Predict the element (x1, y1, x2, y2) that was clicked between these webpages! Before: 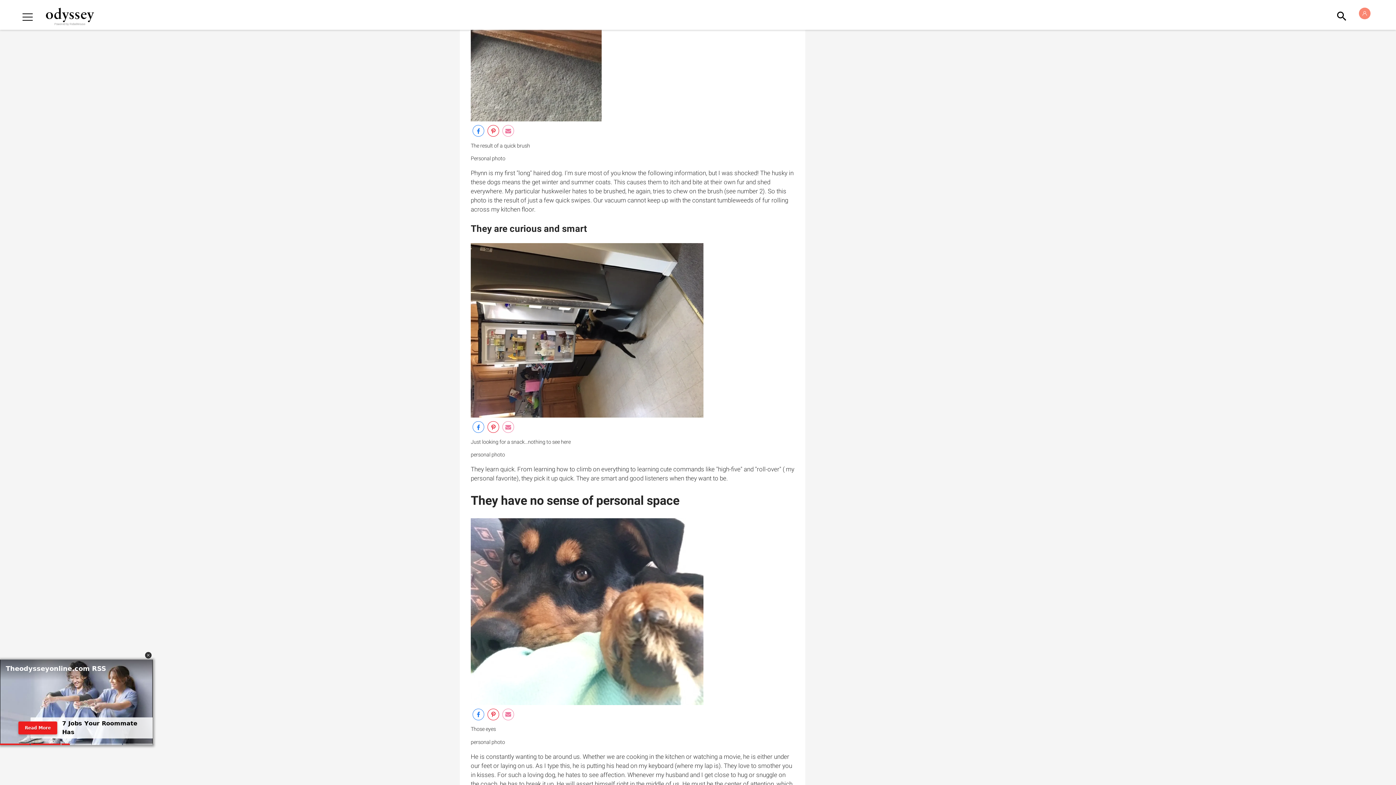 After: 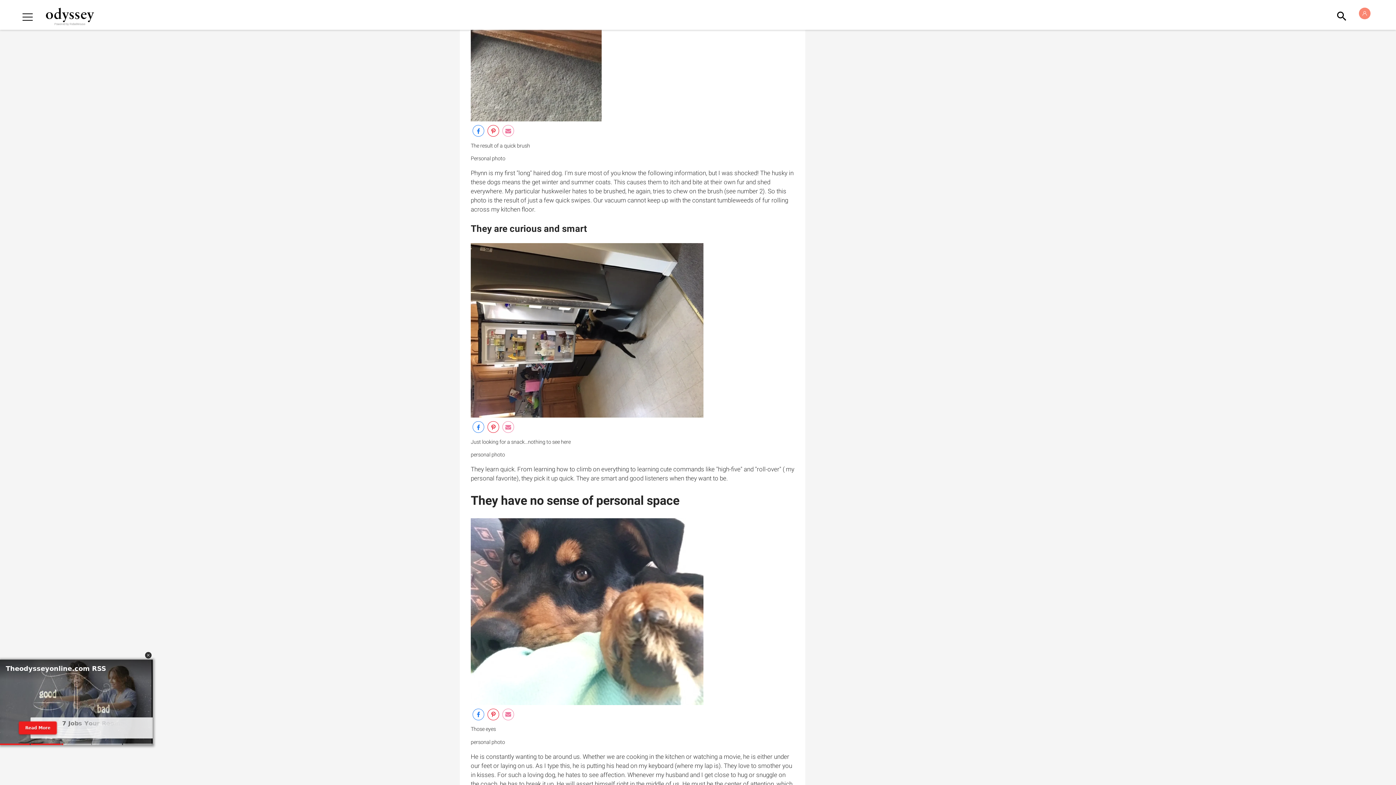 Action: bbox: (487, 421, 499, 433)